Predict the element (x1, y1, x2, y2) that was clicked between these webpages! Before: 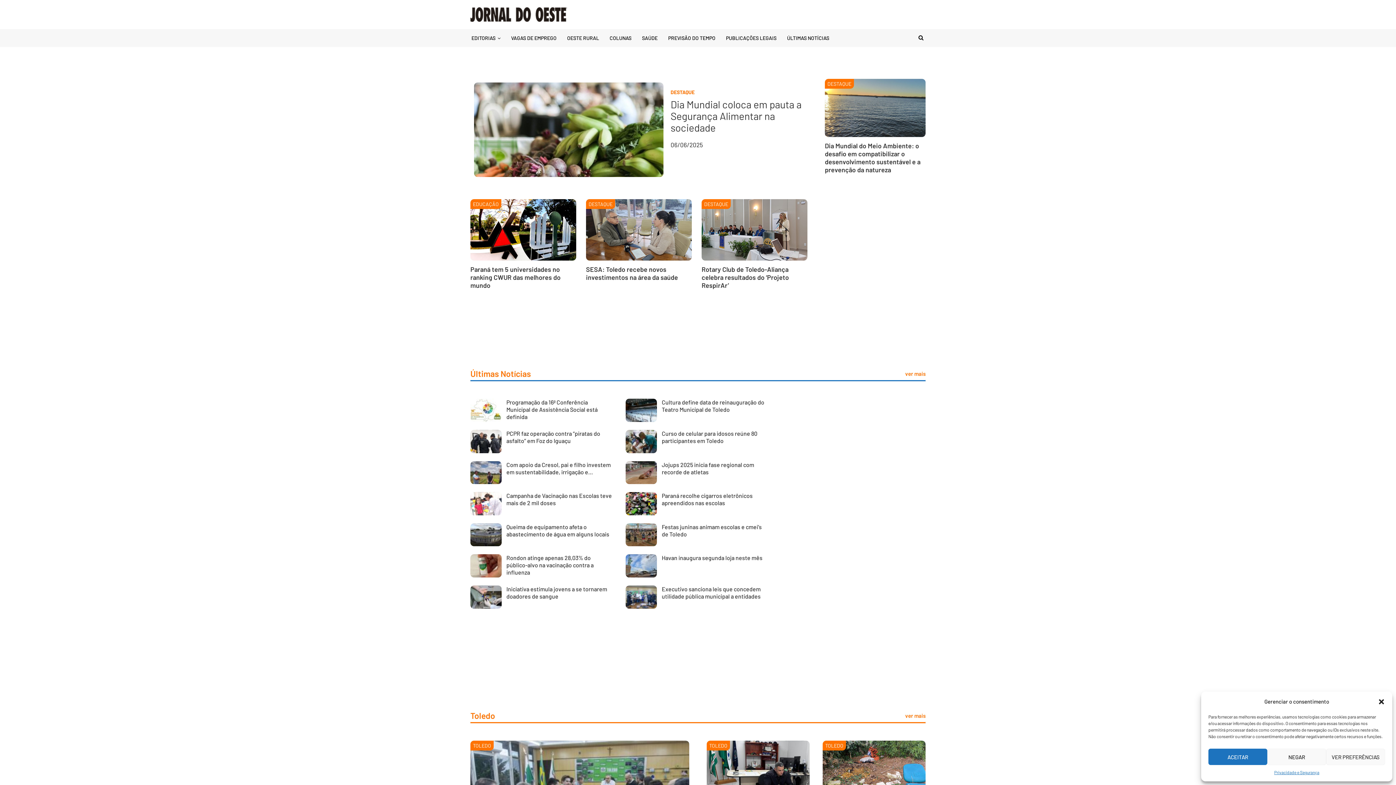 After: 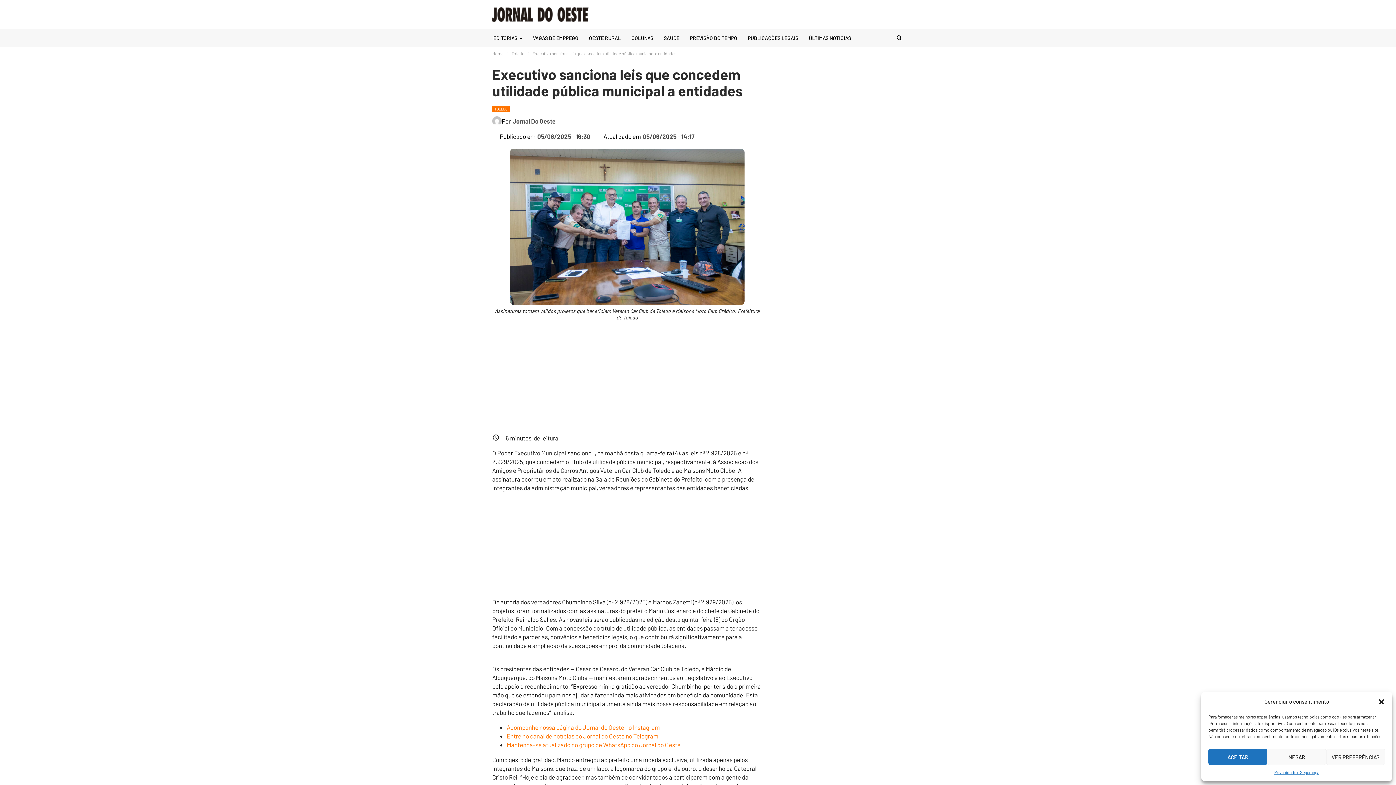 Action: label: Executivo sanciona leis que concedem utilidade pública municipal a entidades bbox: (661, 585, 760, 600)